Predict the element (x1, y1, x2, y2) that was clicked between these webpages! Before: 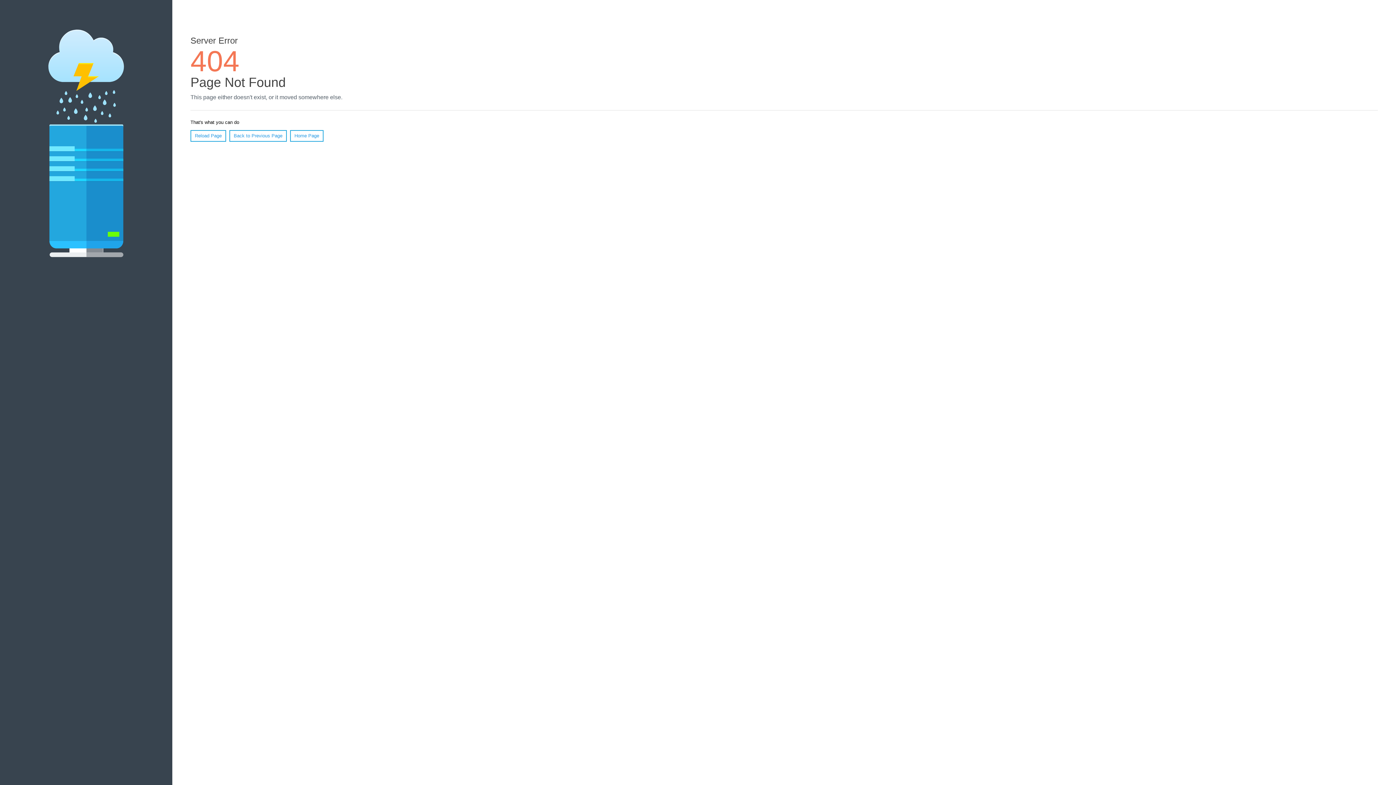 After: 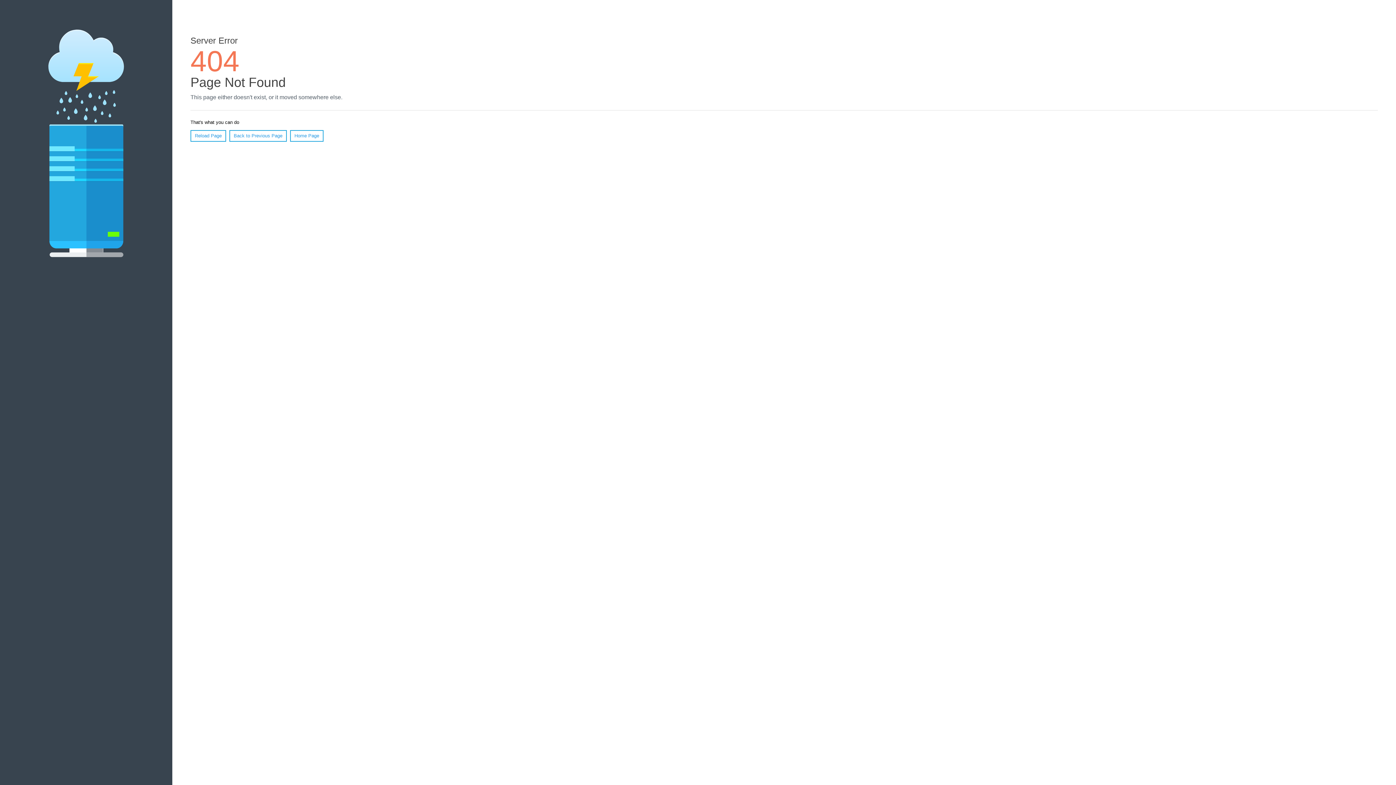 Action: label: Reload Page bbox: (190, 130, 226, 141)